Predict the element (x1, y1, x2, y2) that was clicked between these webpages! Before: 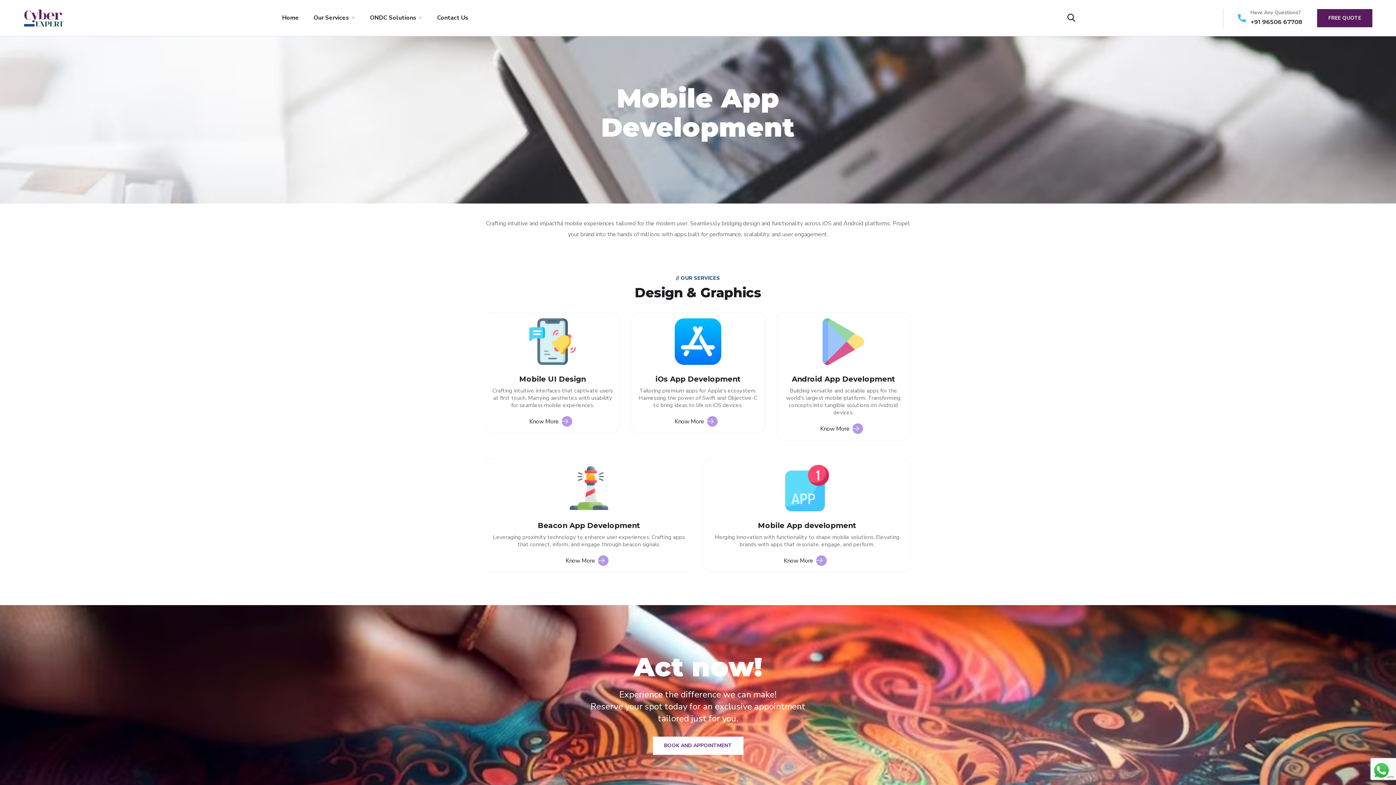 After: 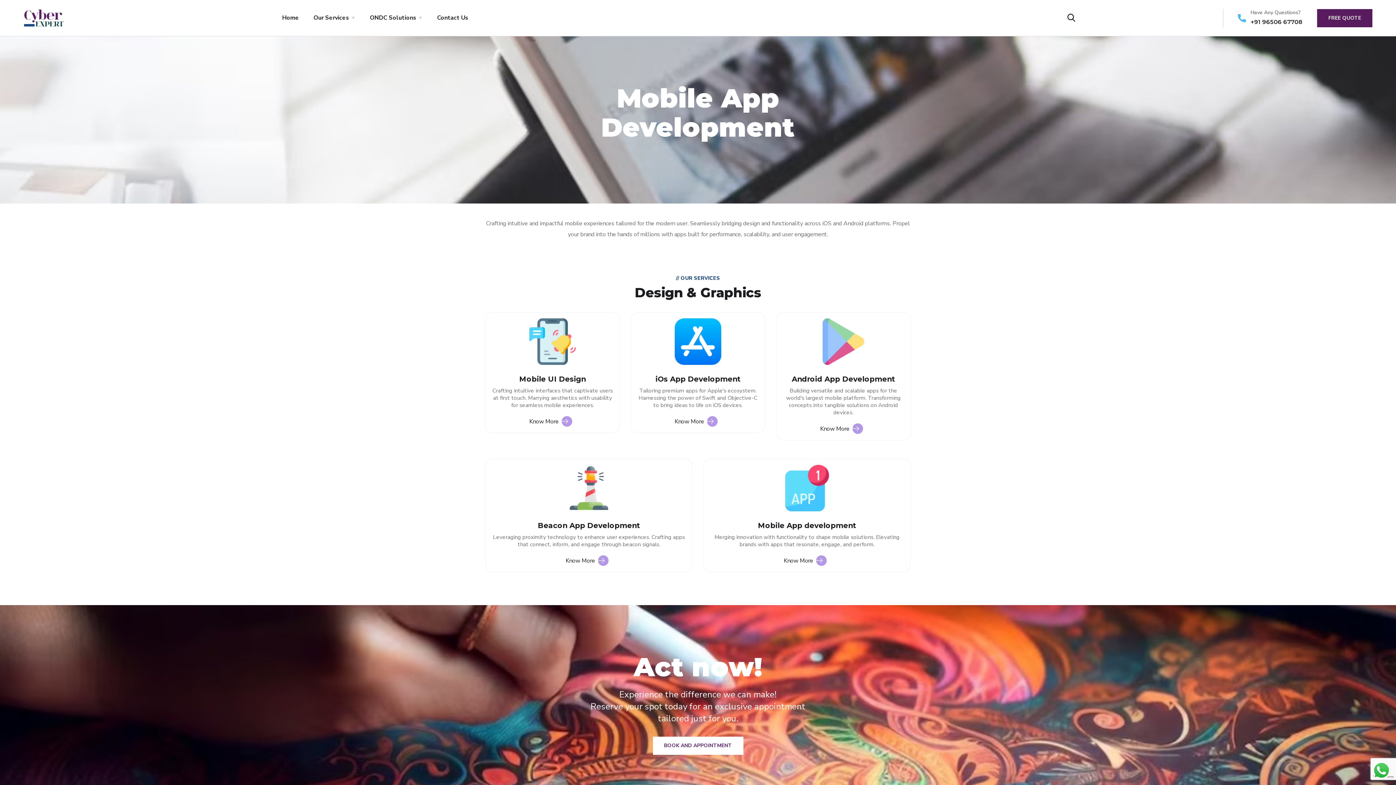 Action: bbox: (1238, 14, 1246, 22)